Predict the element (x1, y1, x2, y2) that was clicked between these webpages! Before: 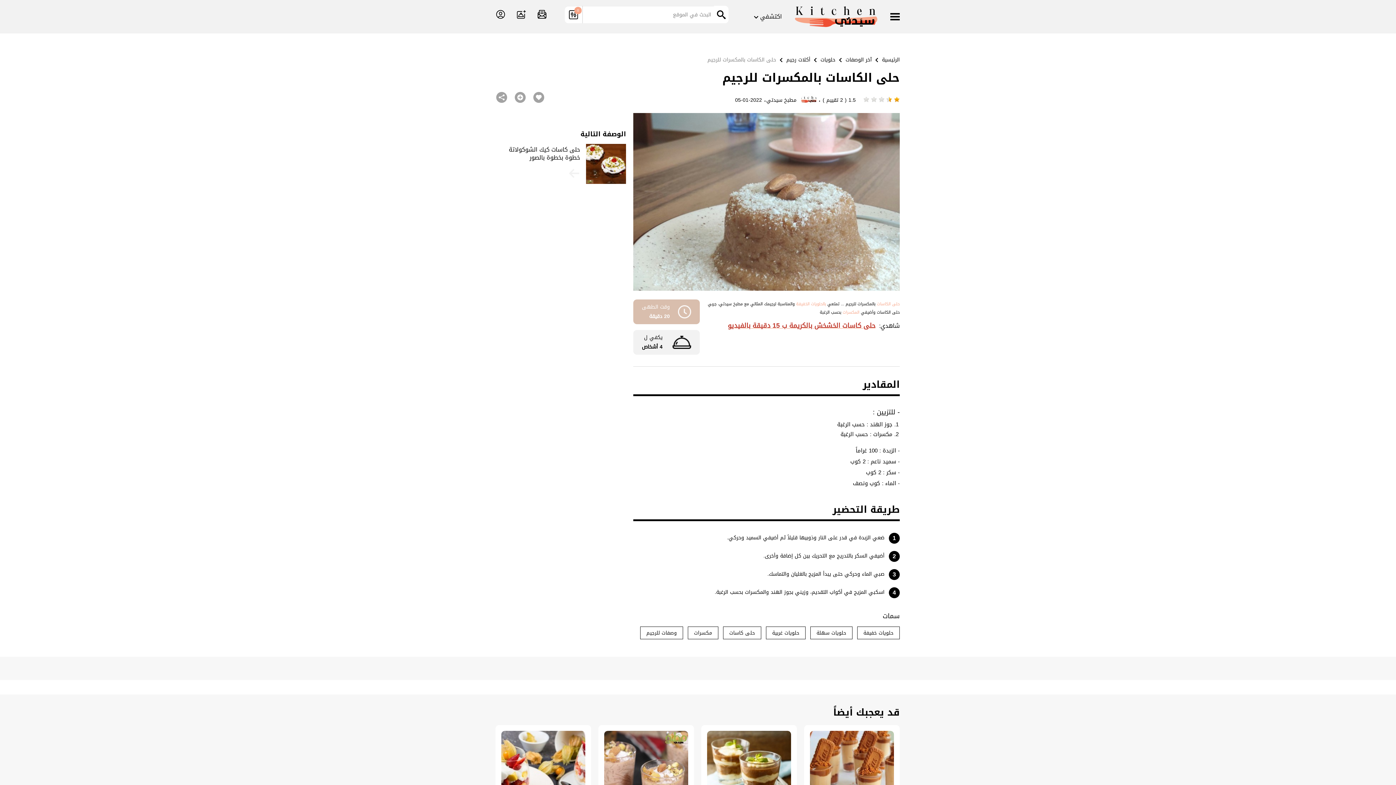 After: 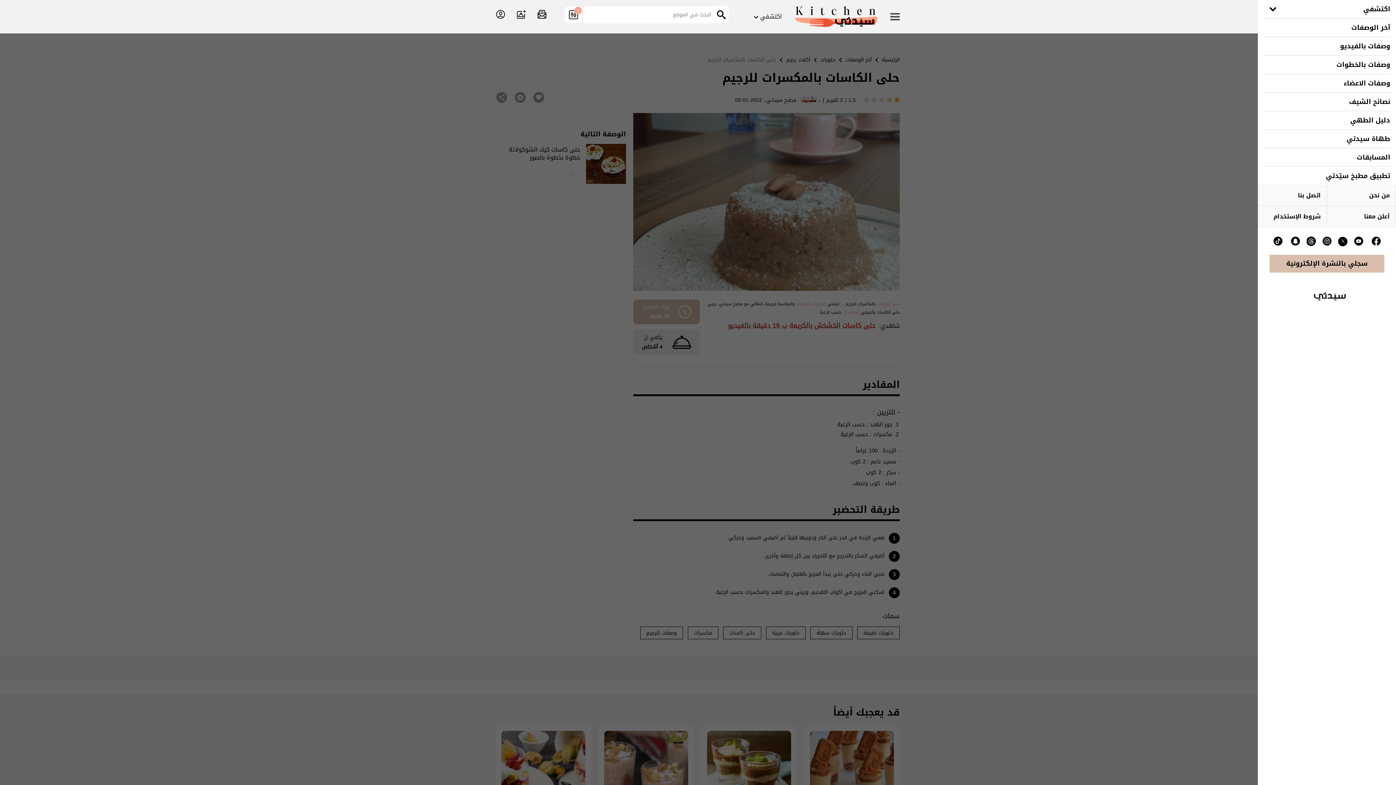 Action: label: Menu bbox: (890, 8, 900, 26)